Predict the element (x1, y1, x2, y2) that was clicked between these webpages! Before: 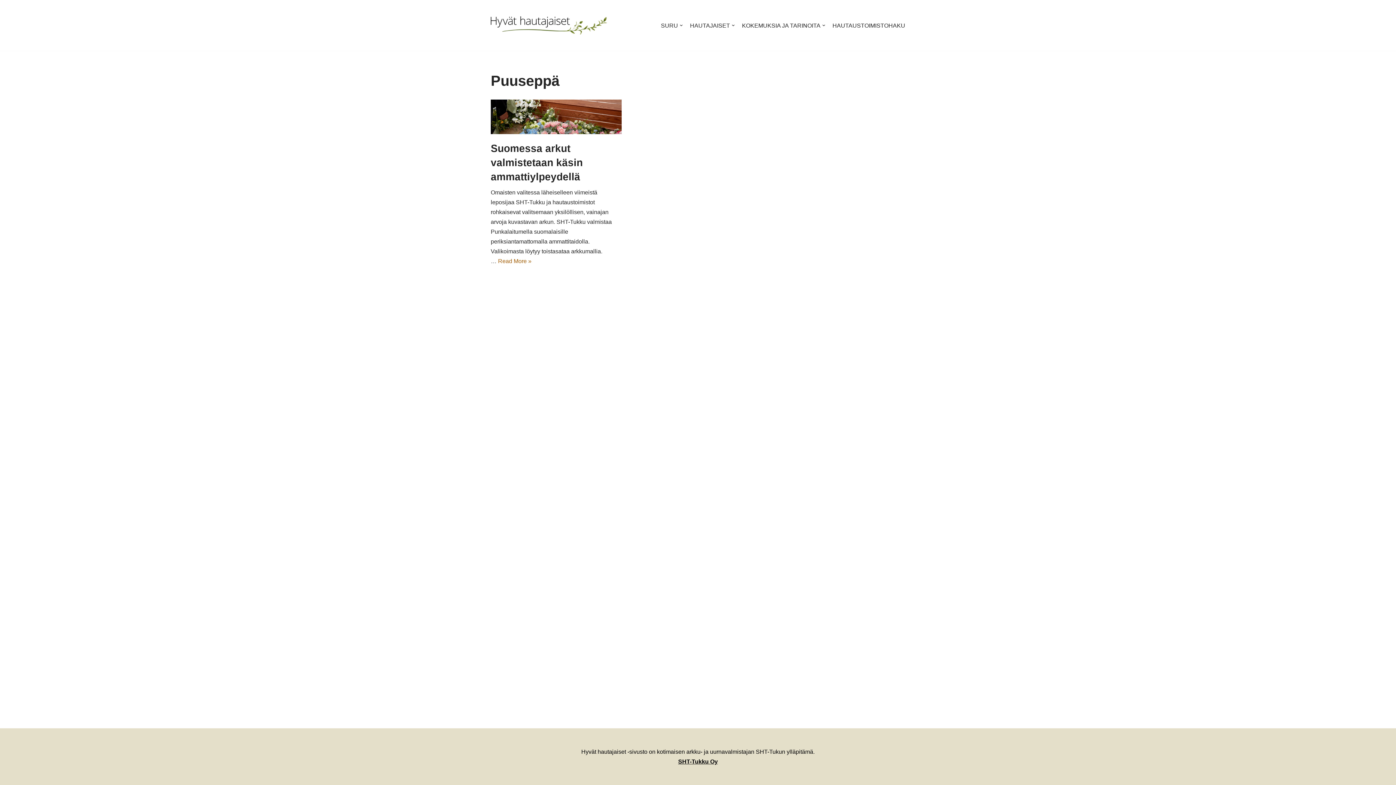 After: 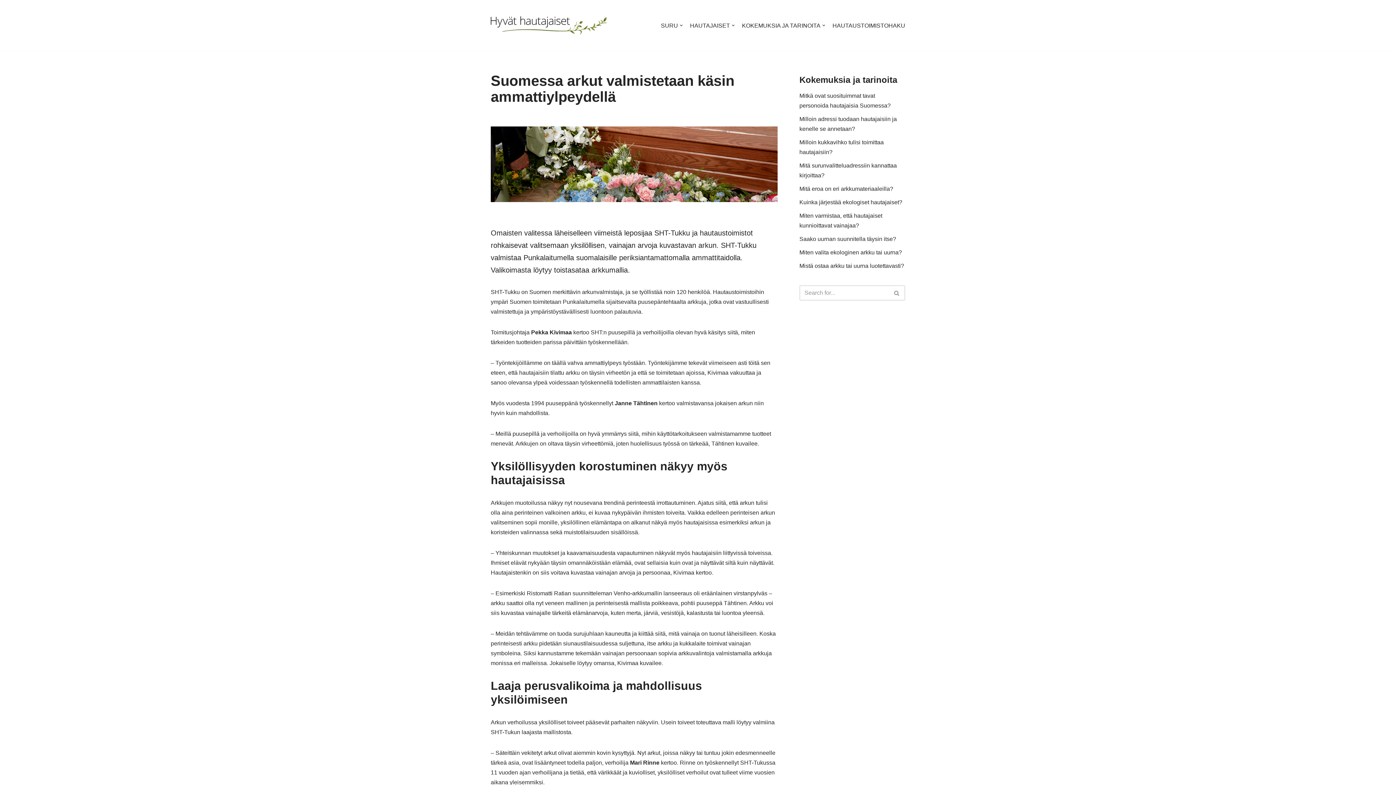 Action: bbox: (490, 142, 582, 182) label: Suomessa arkut valmistetaan käsin ammattiylpeydellä